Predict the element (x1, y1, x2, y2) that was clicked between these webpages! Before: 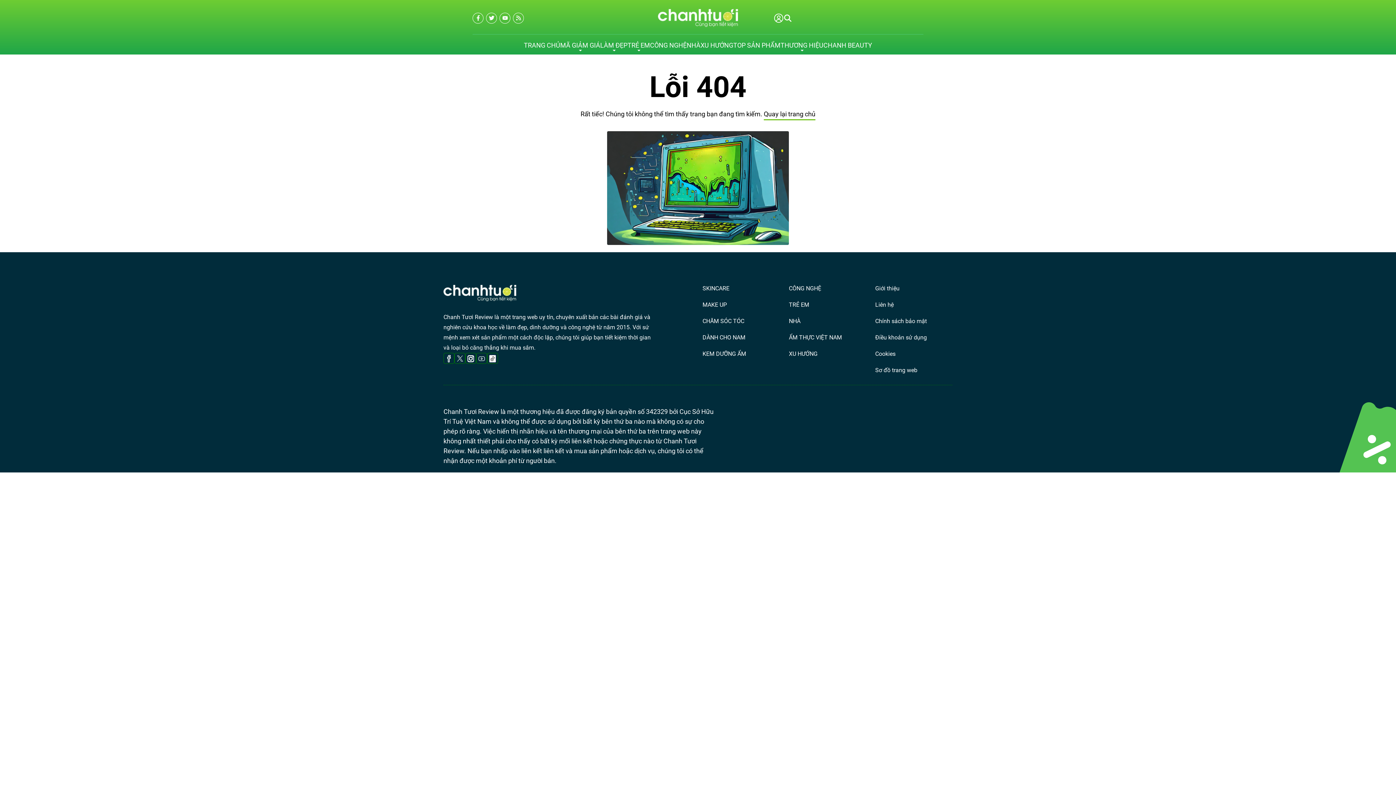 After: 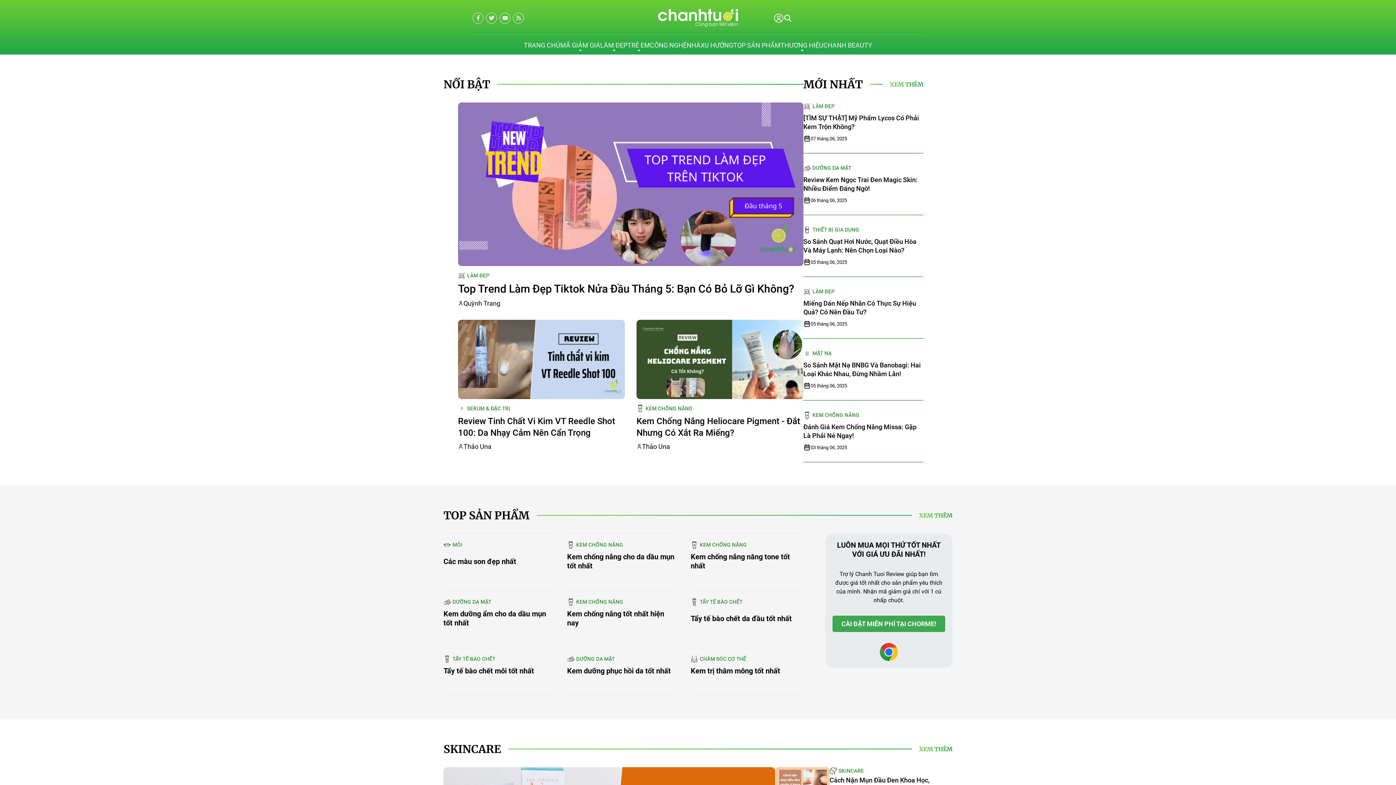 Action: bbox: (443, 285, 516, 301) label: logo footer